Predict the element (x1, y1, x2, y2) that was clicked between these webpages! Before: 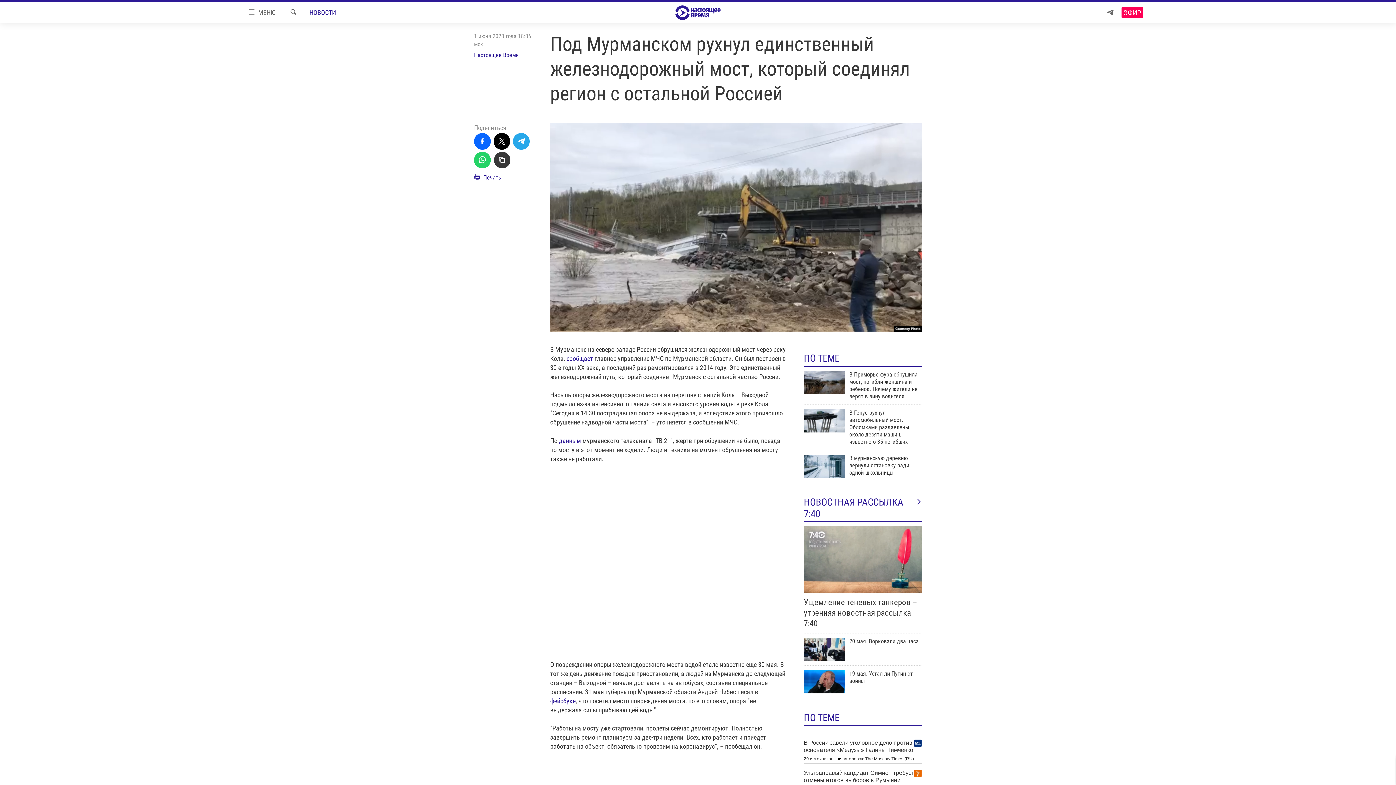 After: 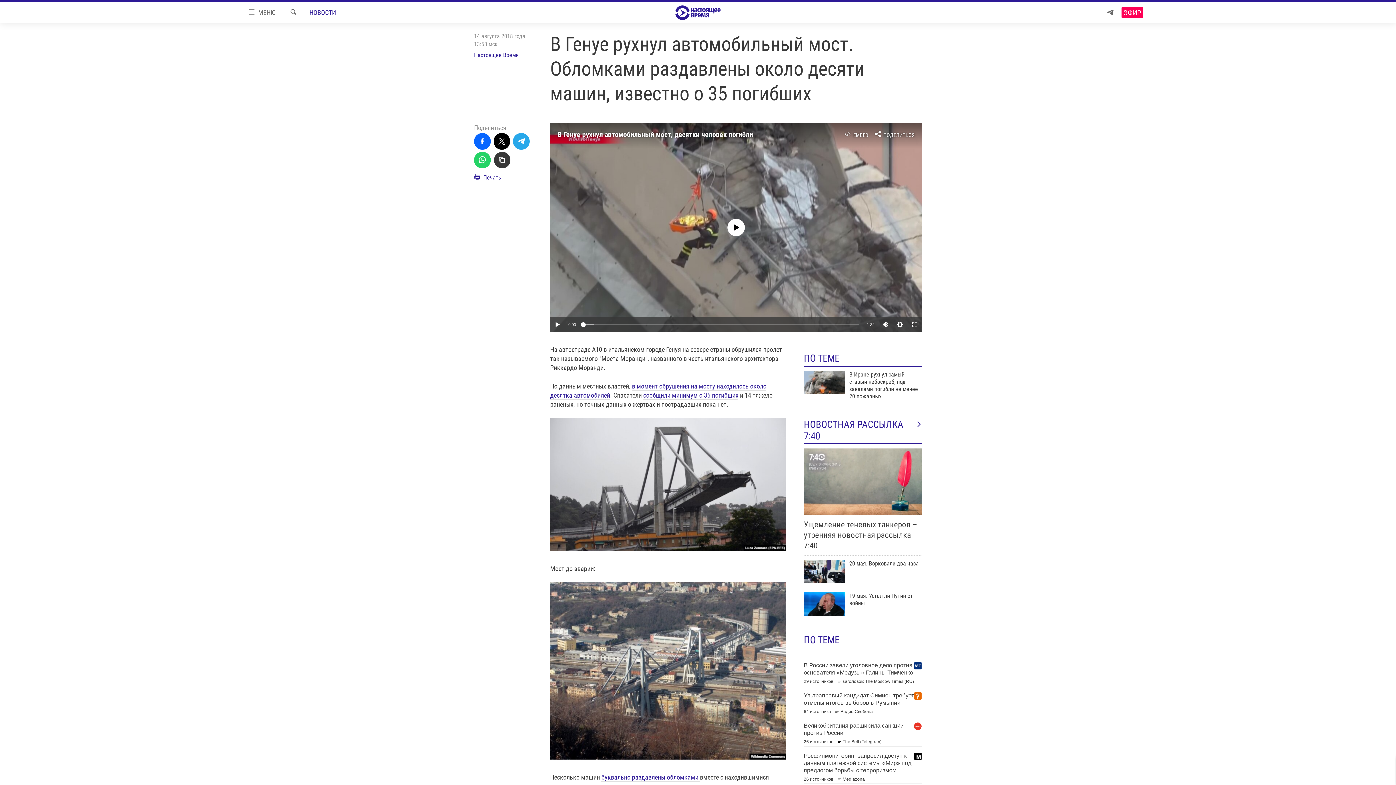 Action: label: В Генуе рухнул автомобильный мост. Обломками раздавлены около десяти машин, известно о 35 погибших bbox: (849, 409, 922, 450)